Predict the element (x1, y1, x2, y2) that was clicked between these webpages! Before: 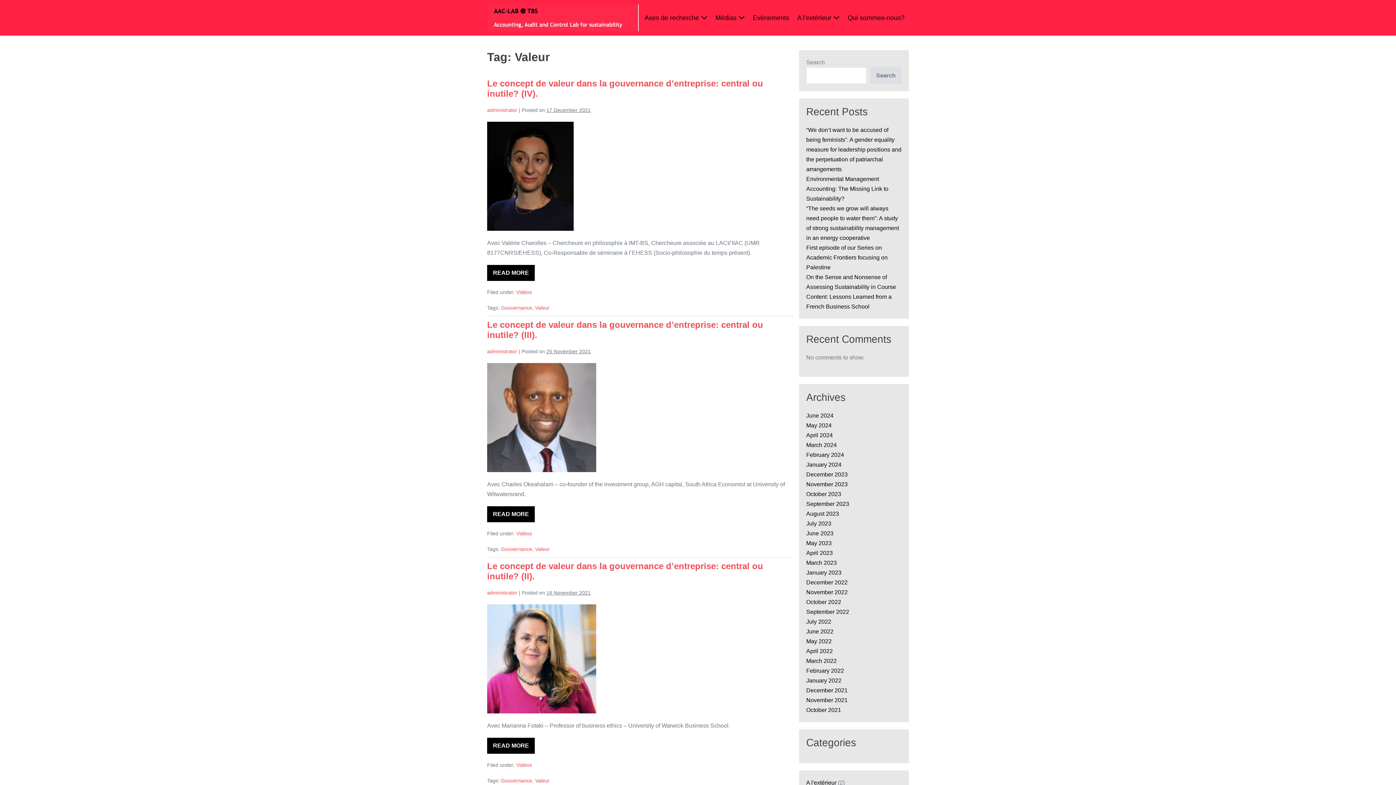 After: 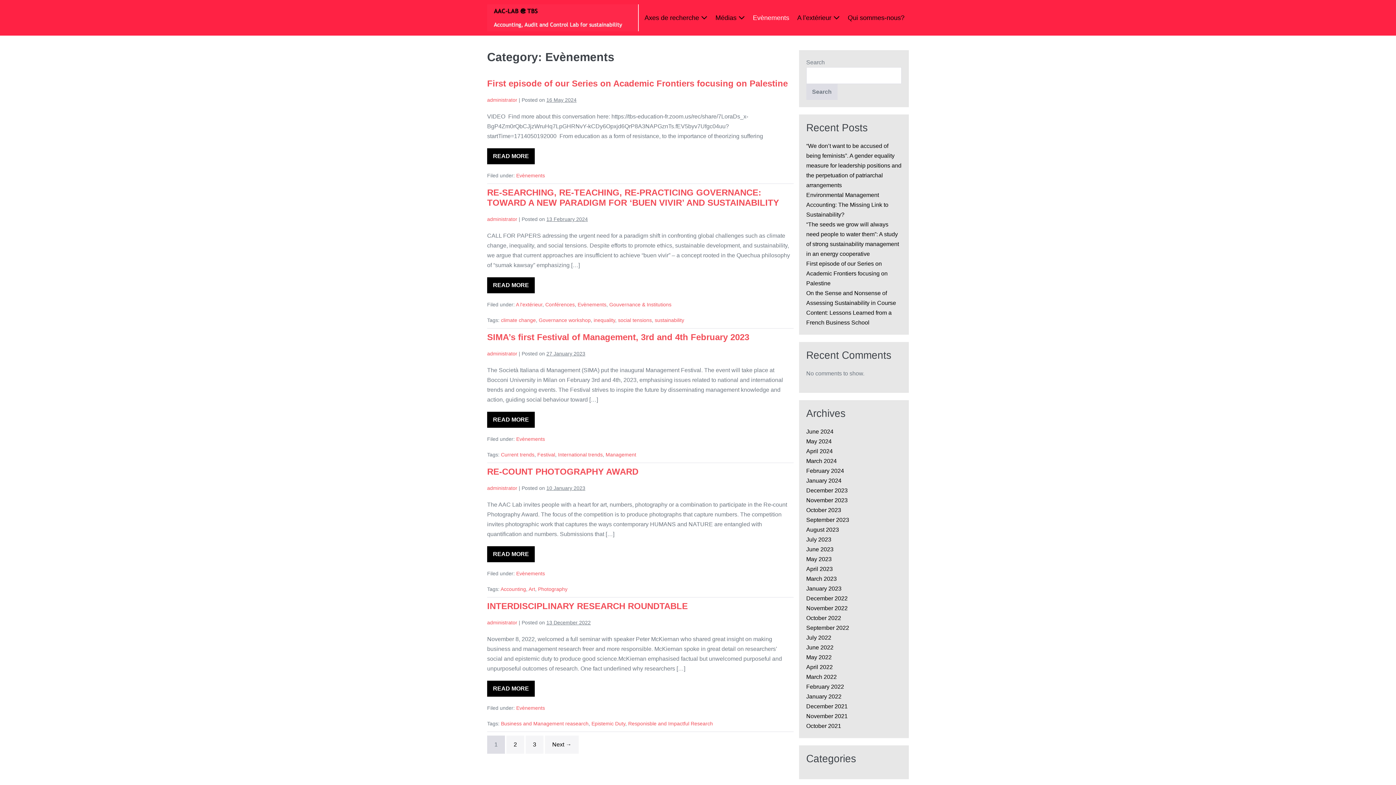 Action: label: Evènements bbox: (749, 8, 793, 26)